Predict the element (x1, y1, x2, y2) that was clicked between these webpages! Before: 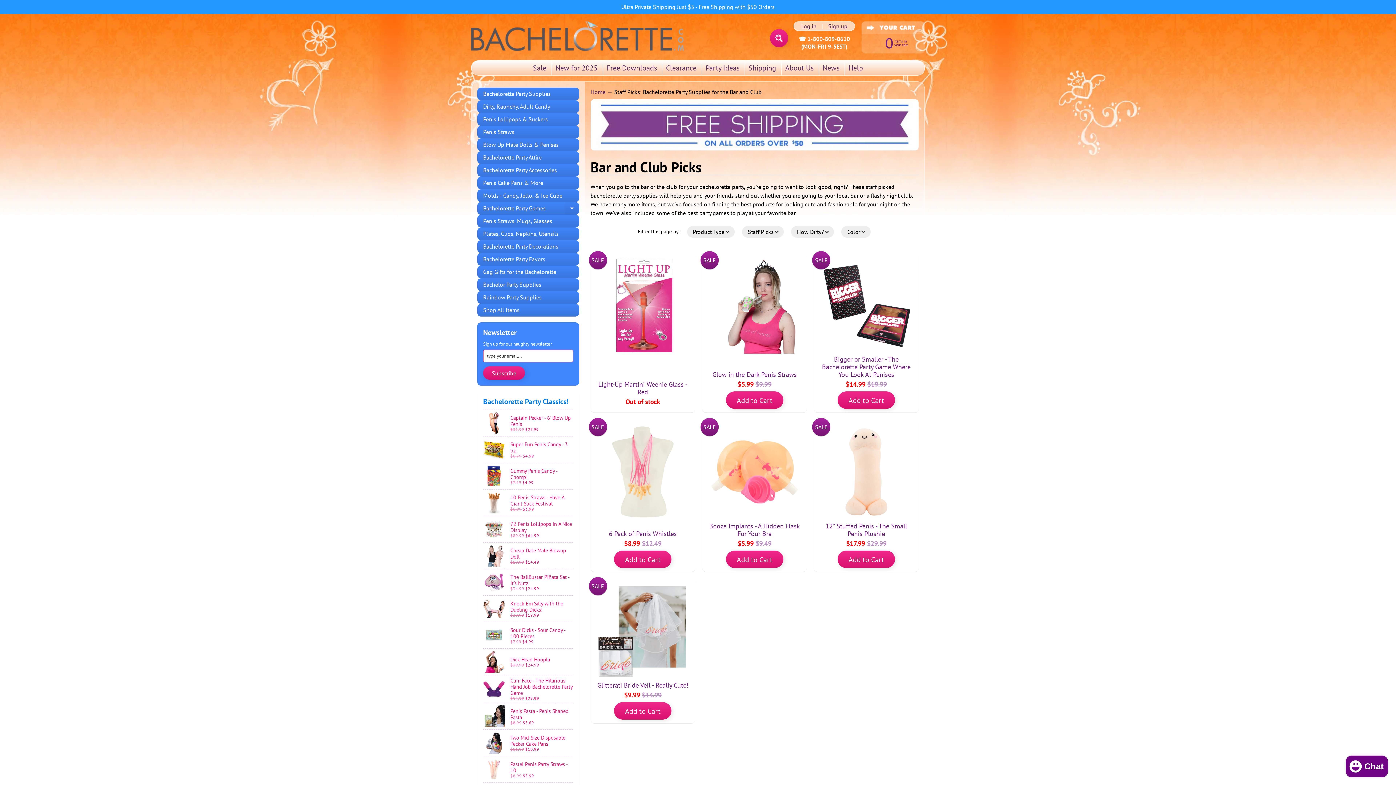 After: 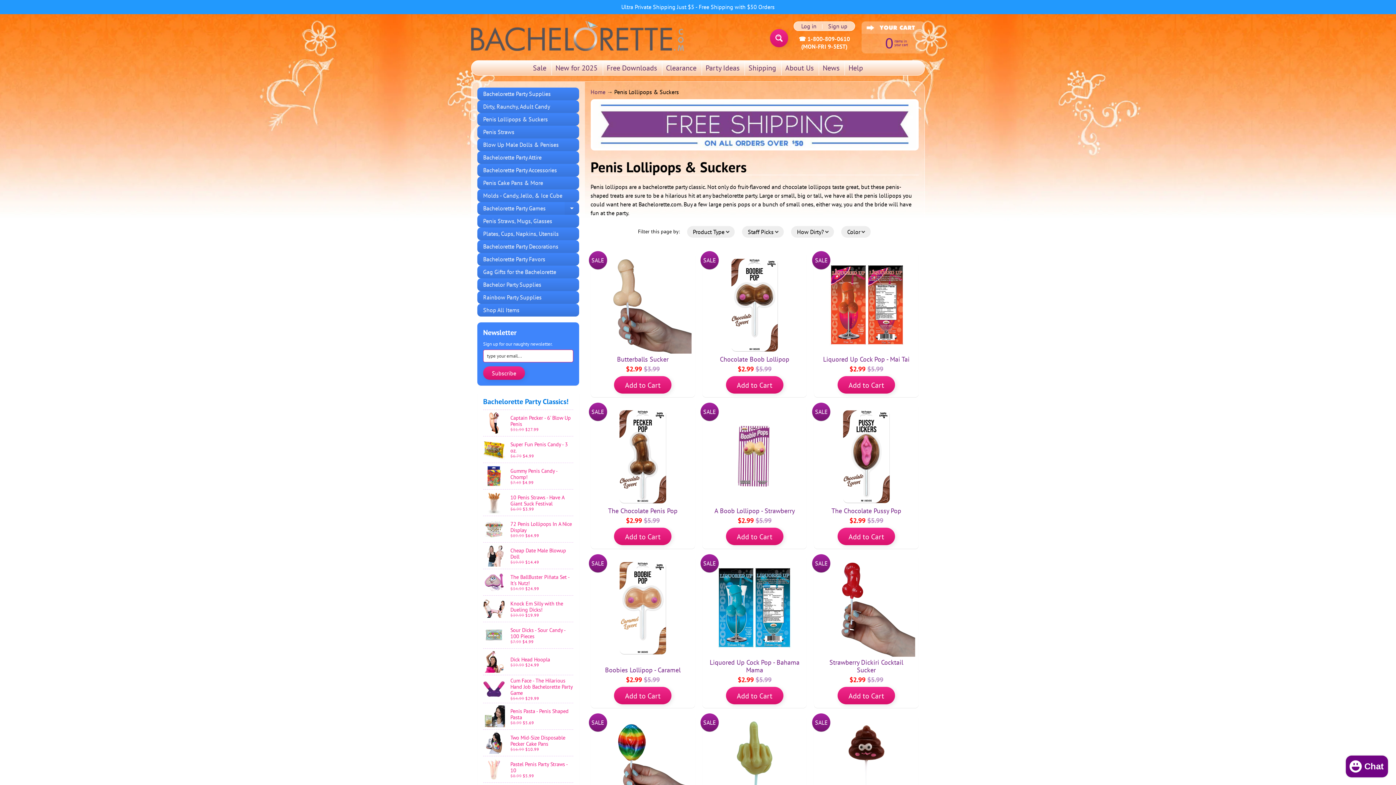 Action: label: Penis Lollipops & Suckers bbox: (477, 113, 579, 125)